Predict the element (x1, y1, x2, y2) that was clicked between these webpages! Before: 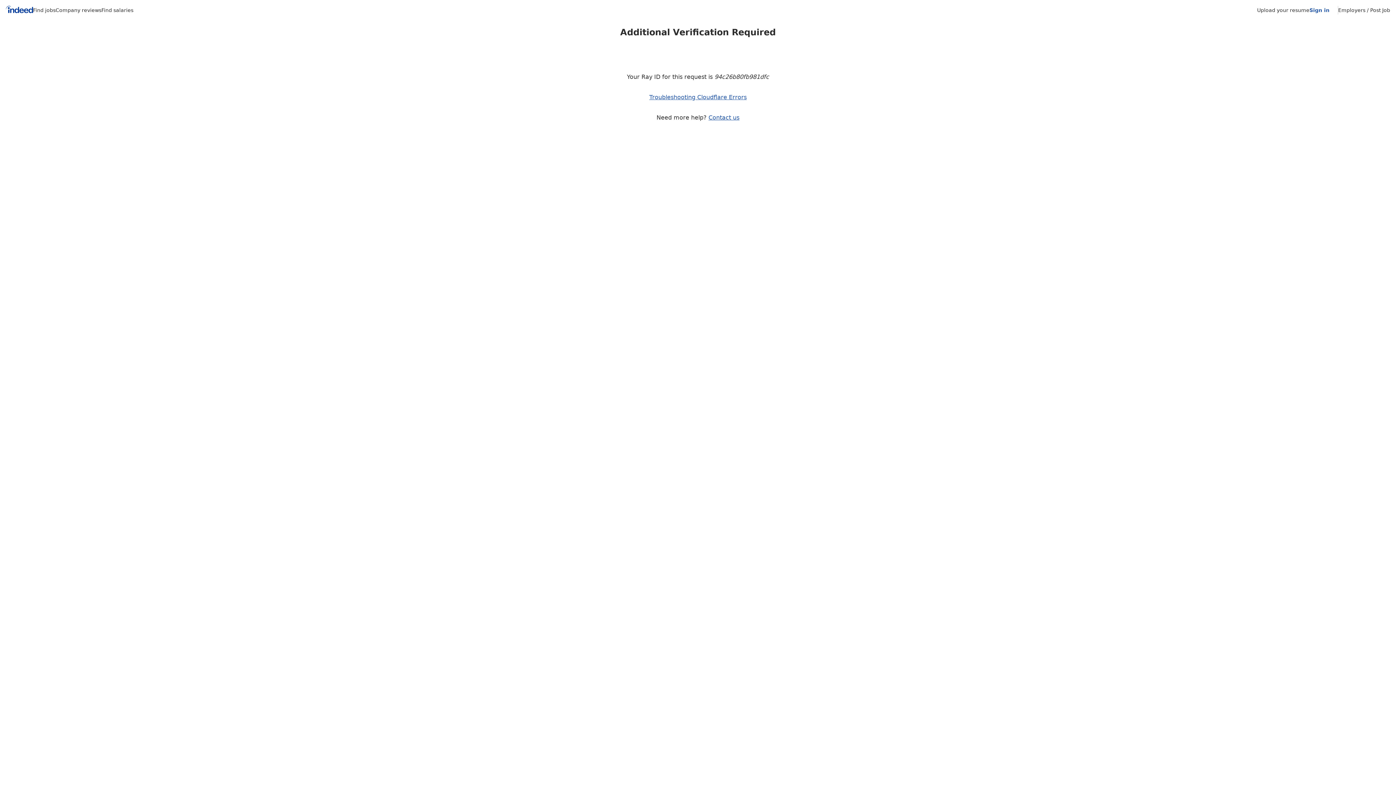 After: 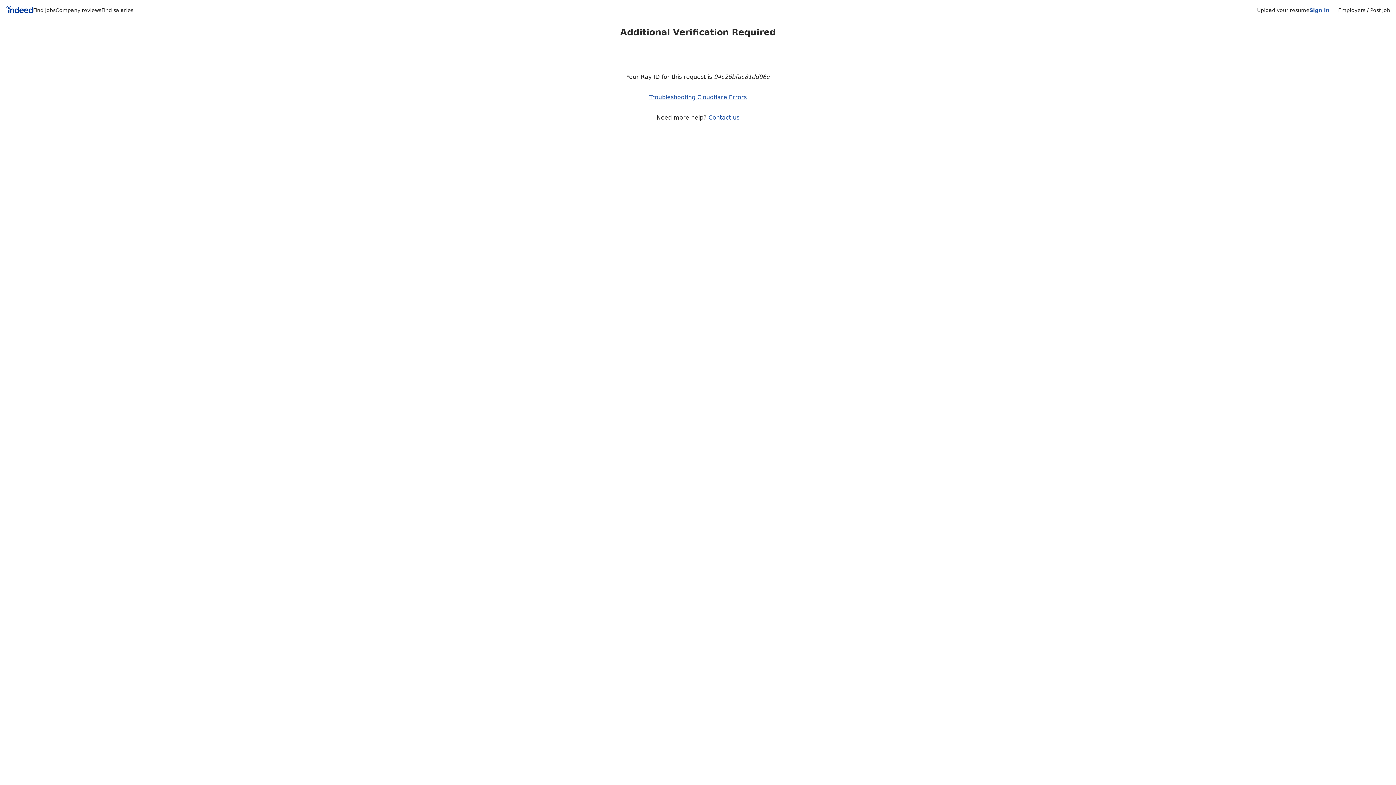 Action: label: Company reviews bbox: (55, 7, 101, 13)